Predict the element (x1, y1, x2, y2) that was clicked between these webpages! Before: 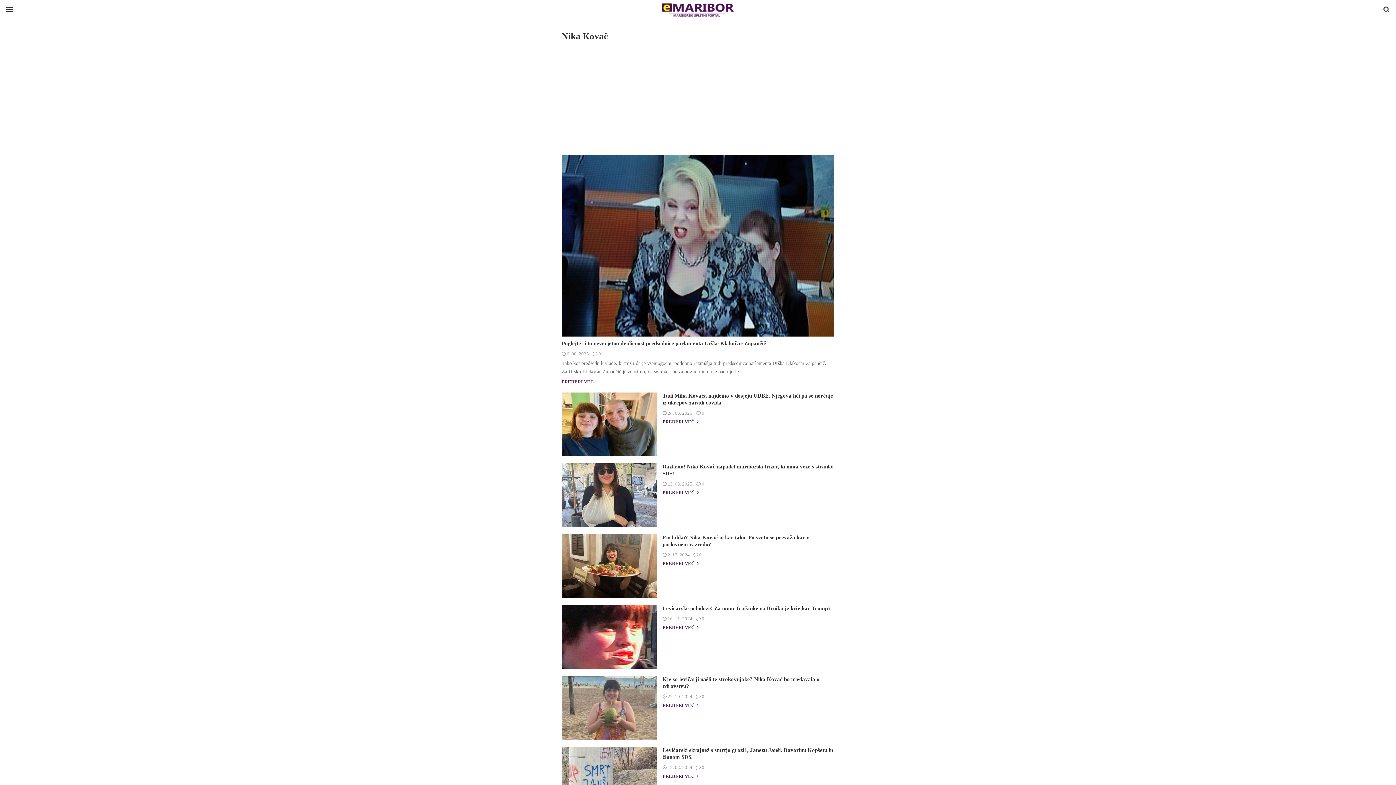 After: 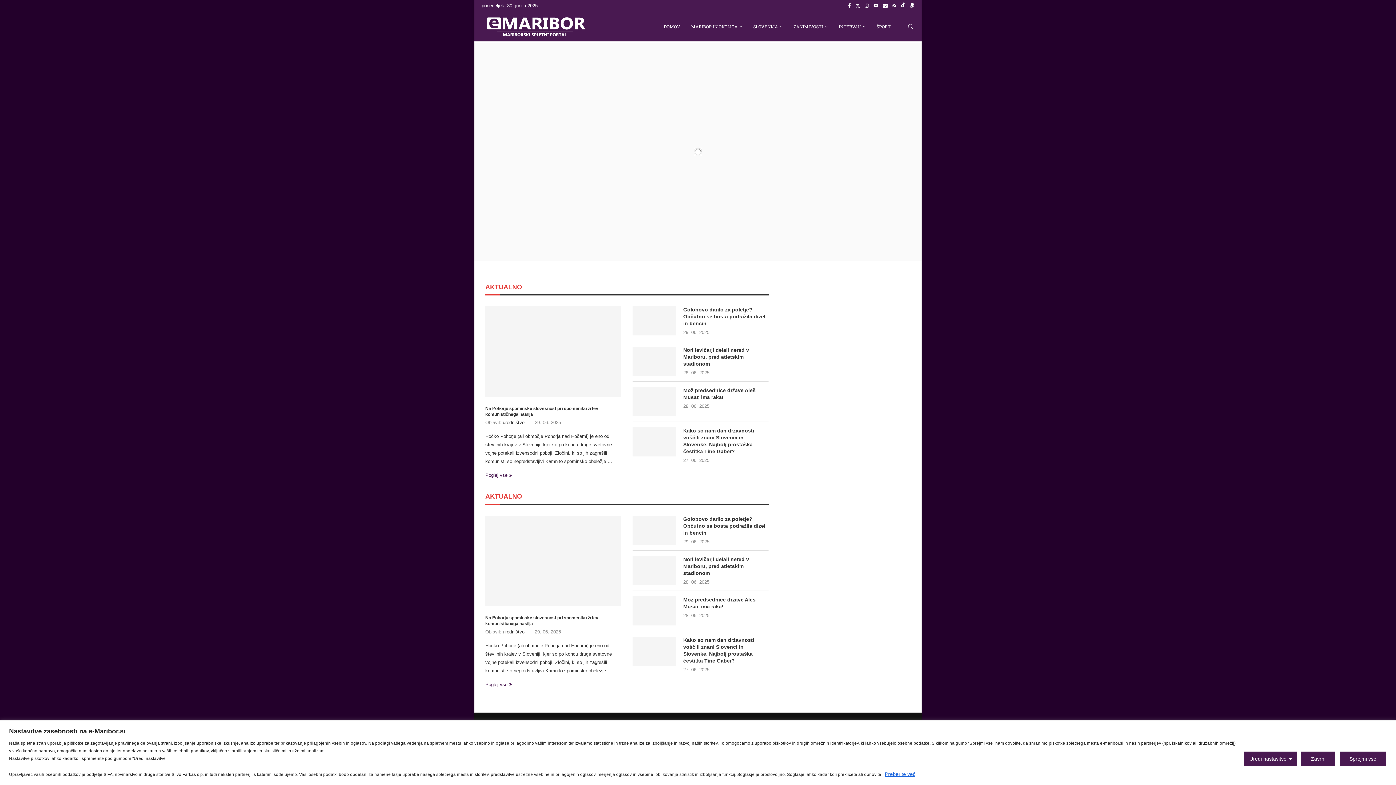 Action: bbox: (0, 0, 1396, 19)